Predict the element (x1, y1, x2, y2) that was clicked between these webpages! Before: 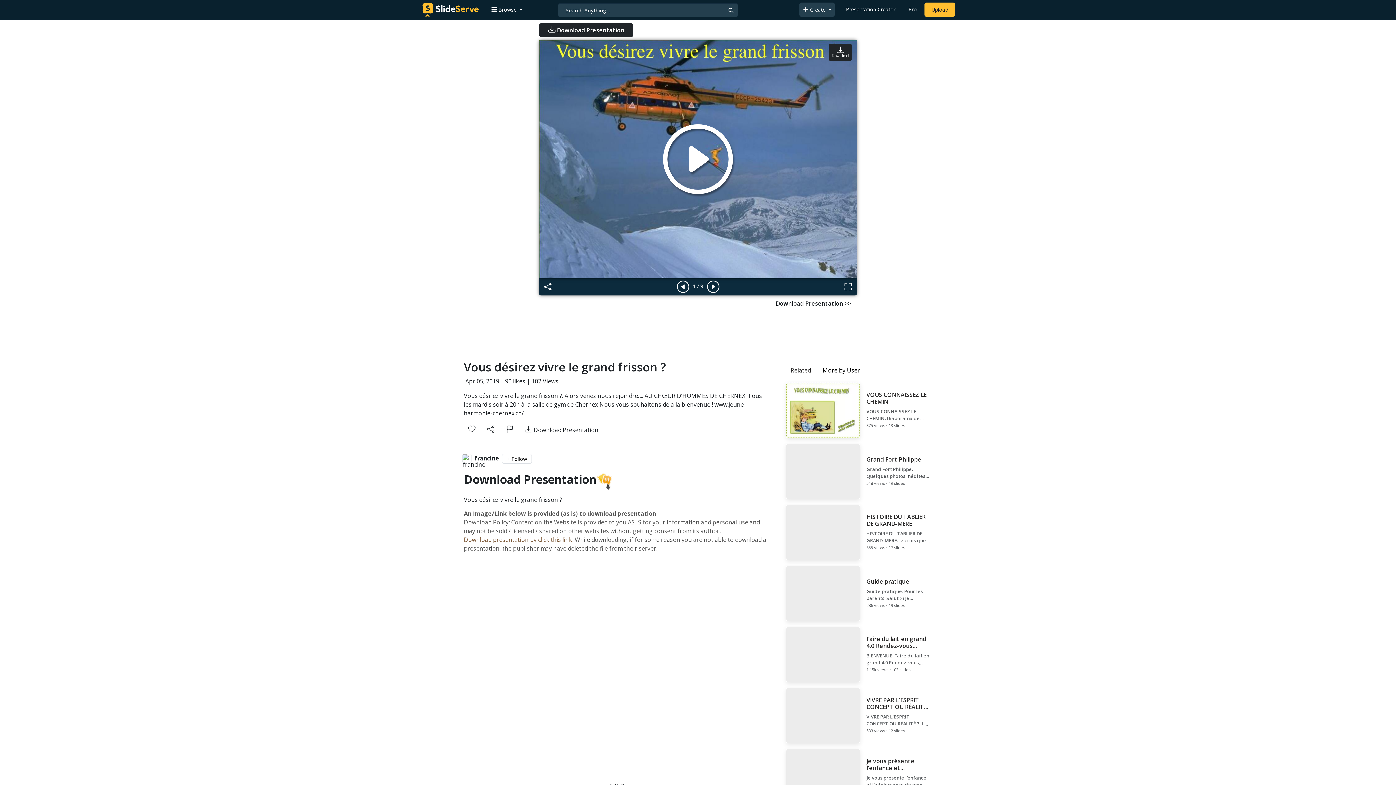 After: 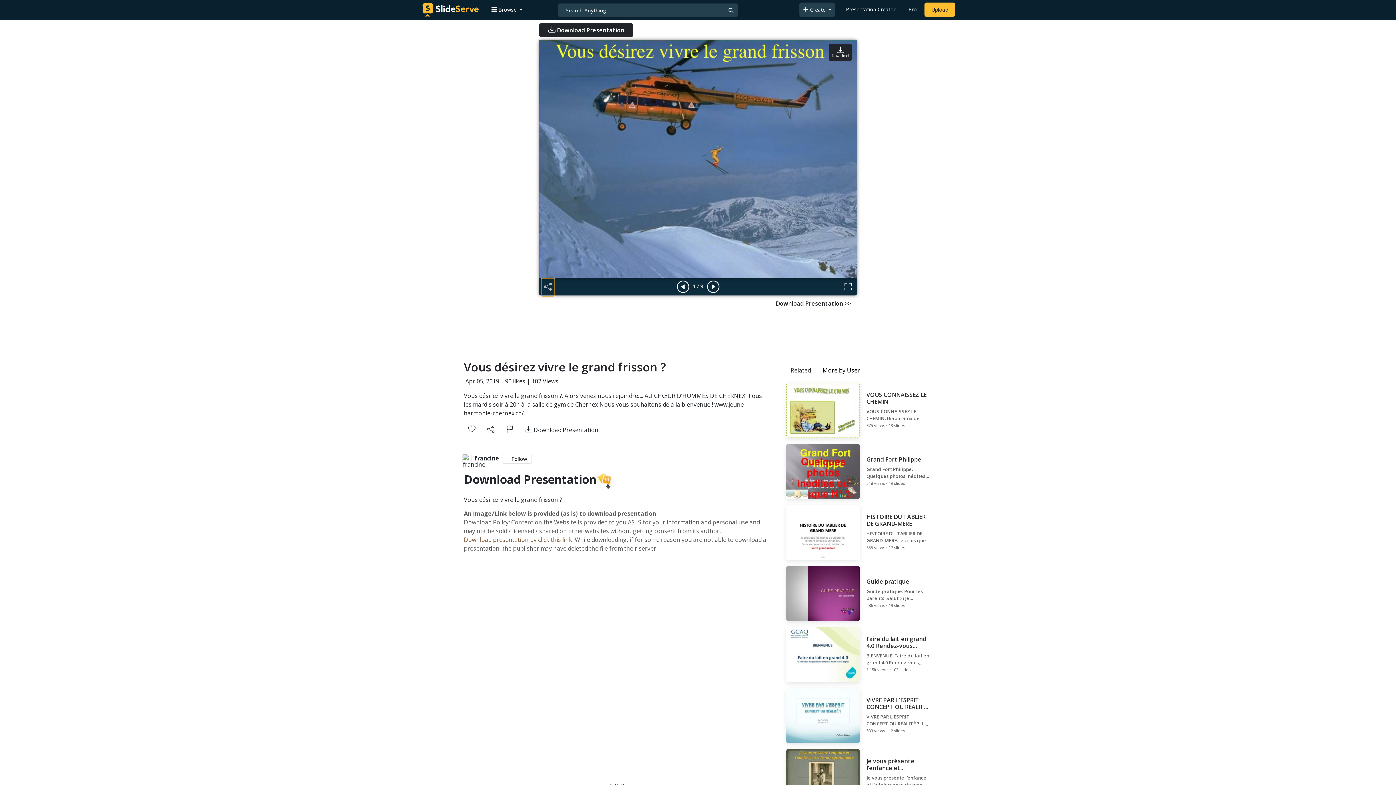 Action: bbox: (542, 279, 553, 295)